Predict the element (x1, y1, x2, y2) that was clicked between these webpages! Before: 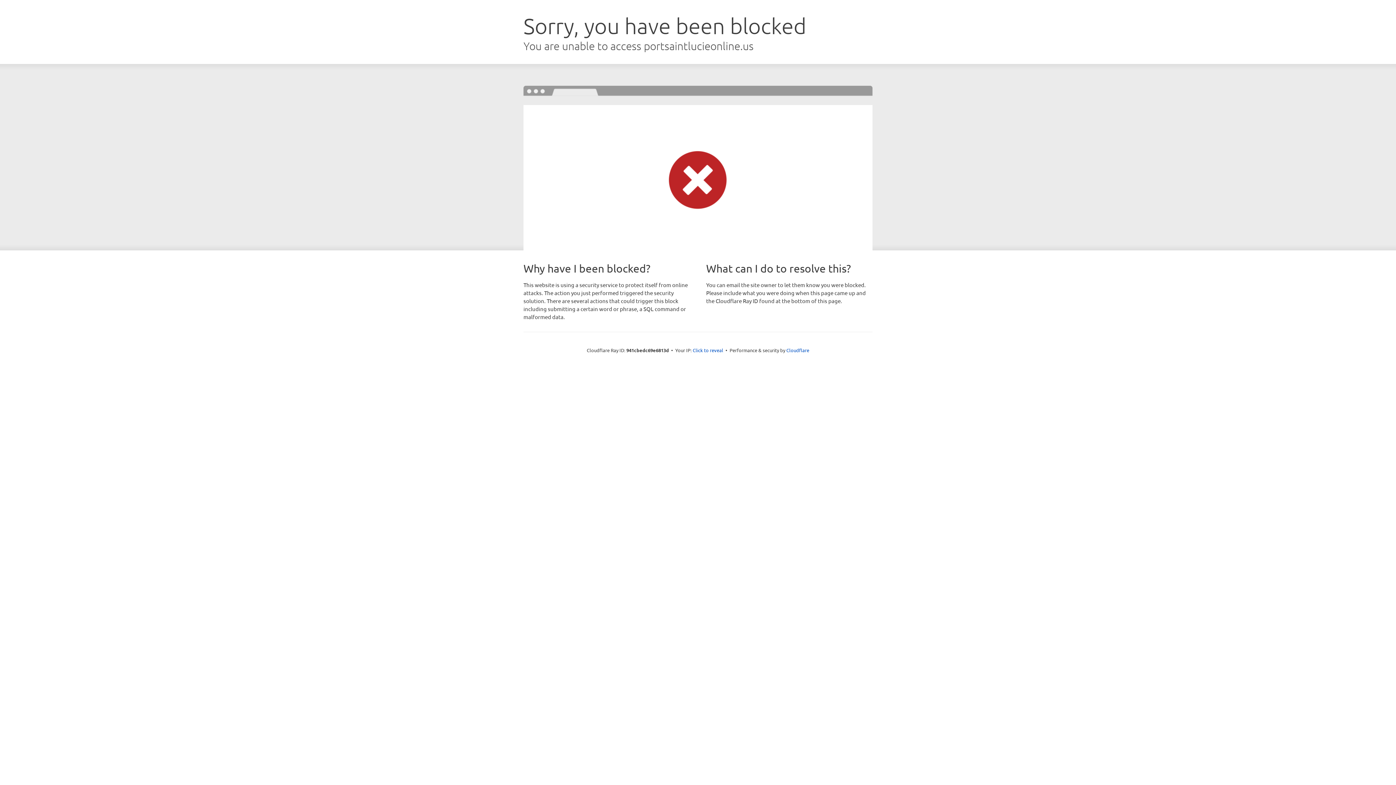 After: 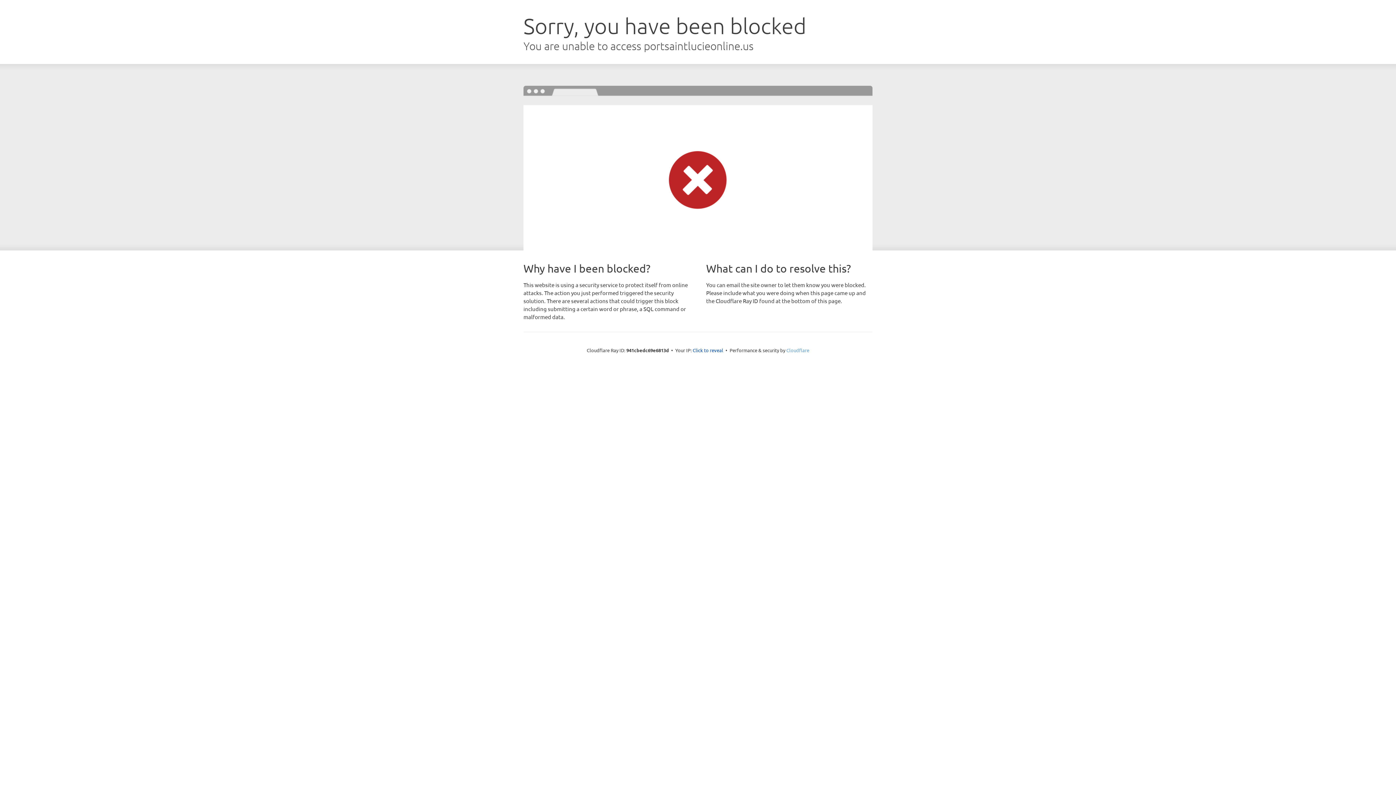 Action: bbox: (786, 347, 809, 353) label: Cloudflare